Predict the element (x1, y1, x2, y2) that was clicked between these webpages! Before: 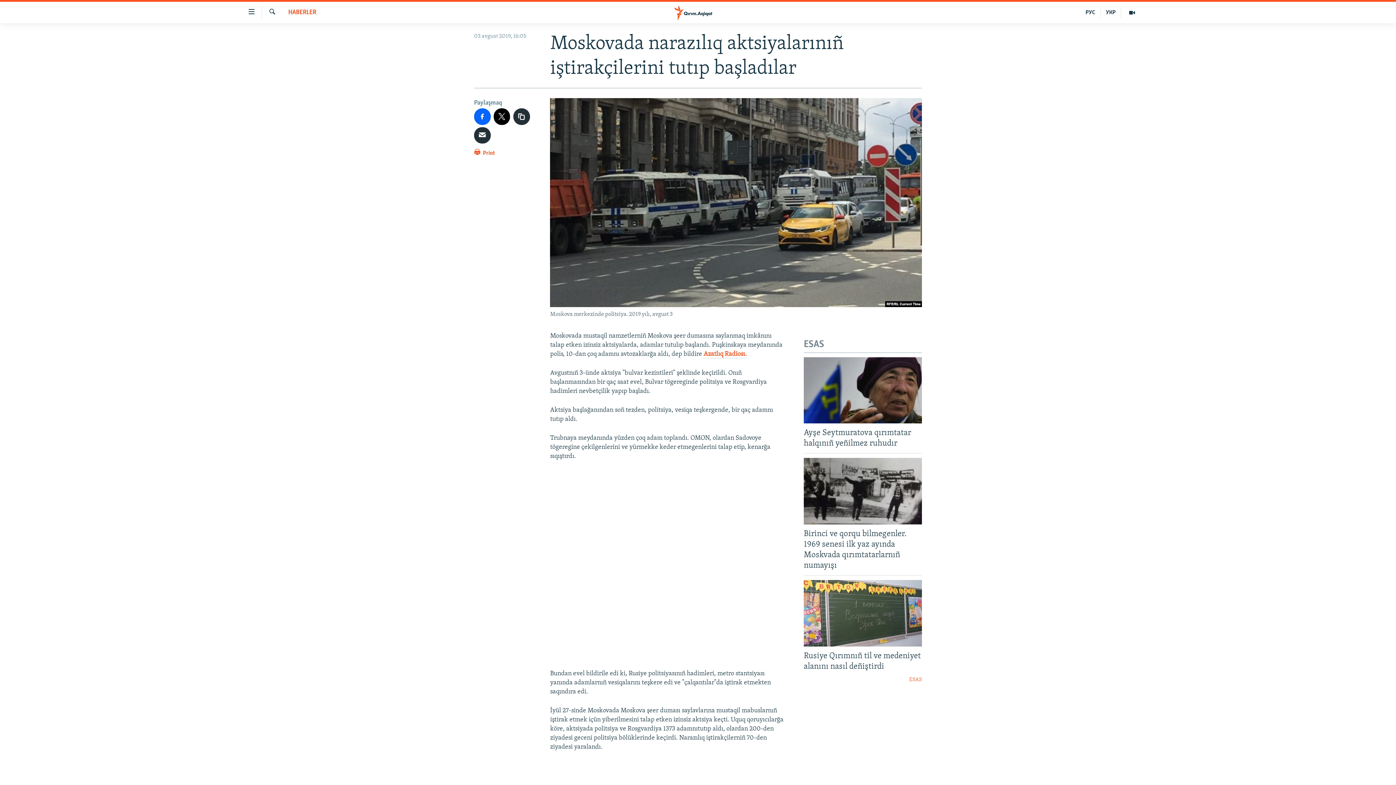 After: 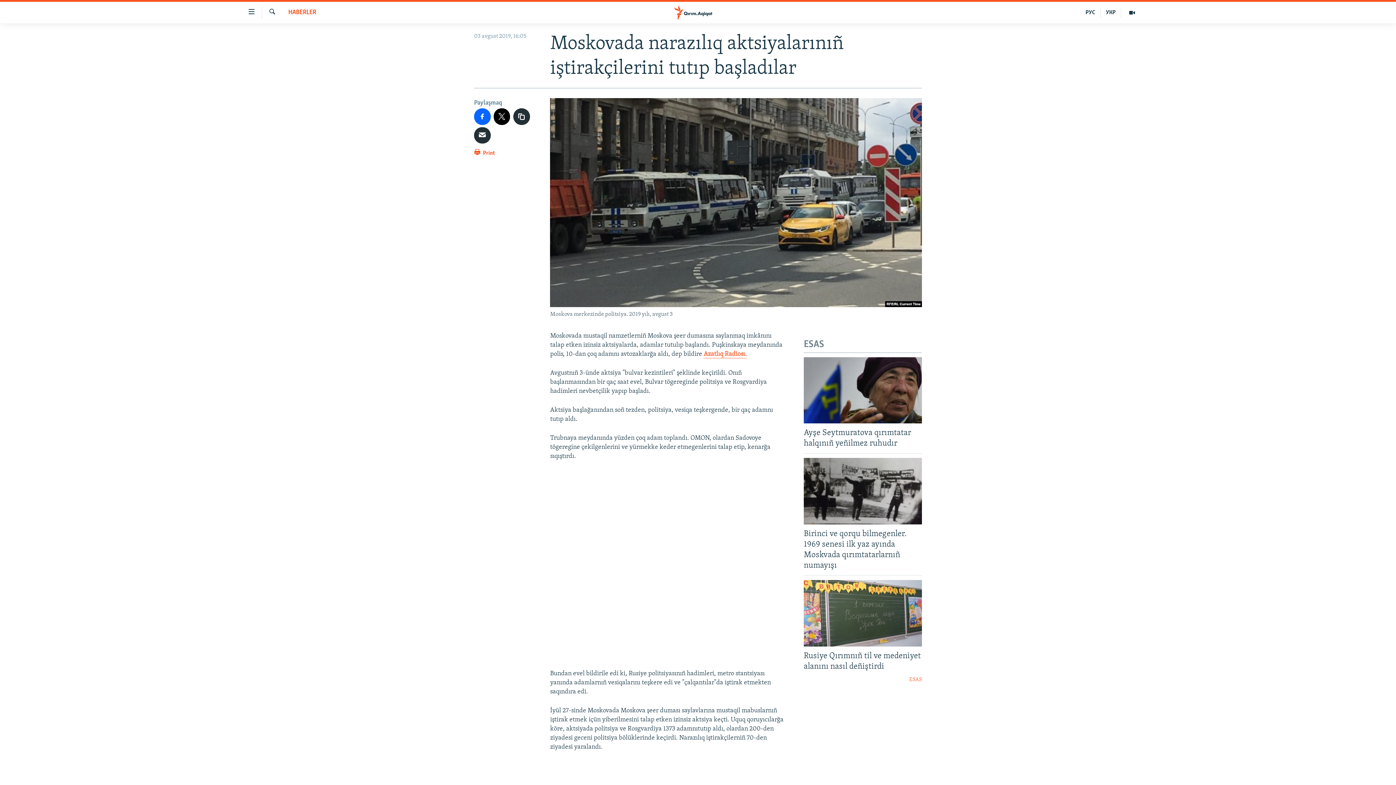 Action: bbox: (703, 350, 747, 358) label: Azatlıq Radiosı.